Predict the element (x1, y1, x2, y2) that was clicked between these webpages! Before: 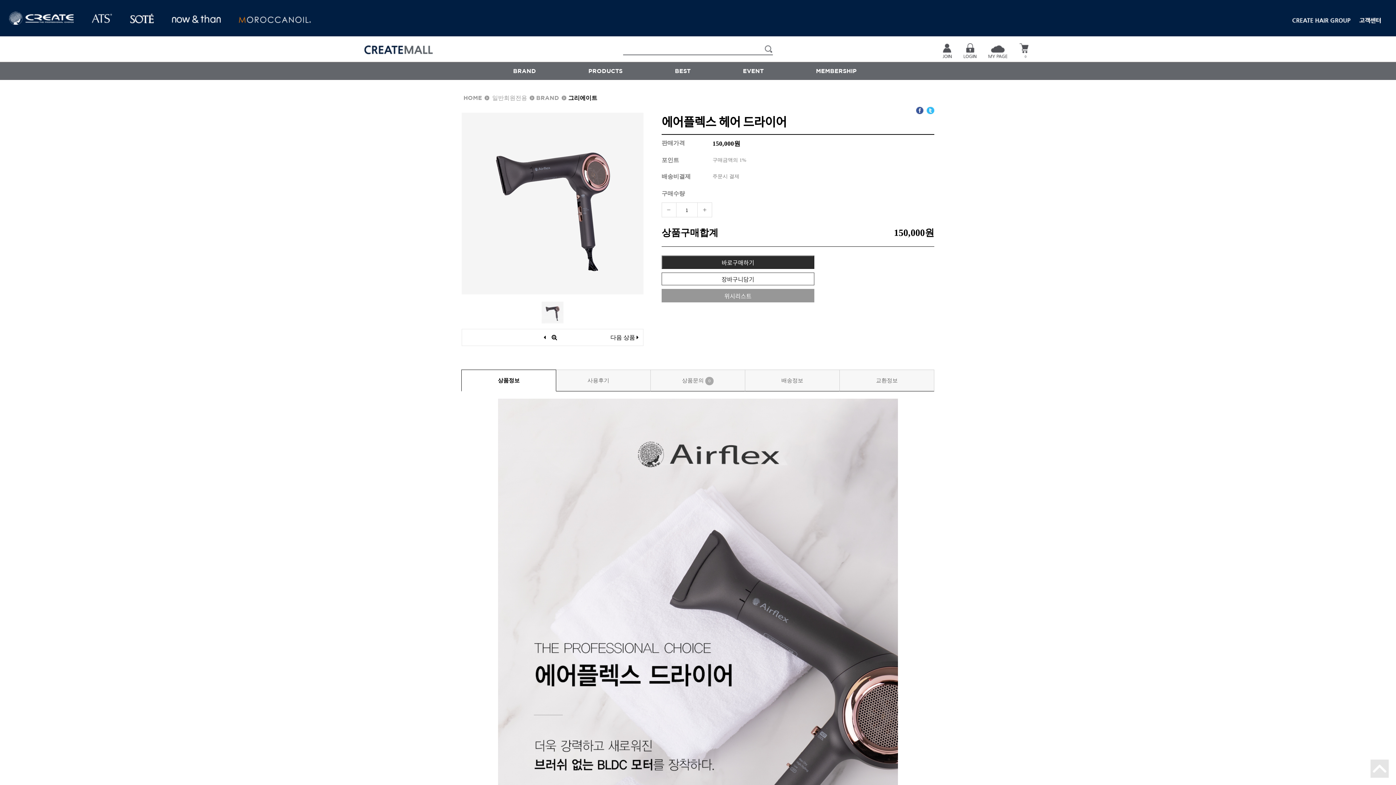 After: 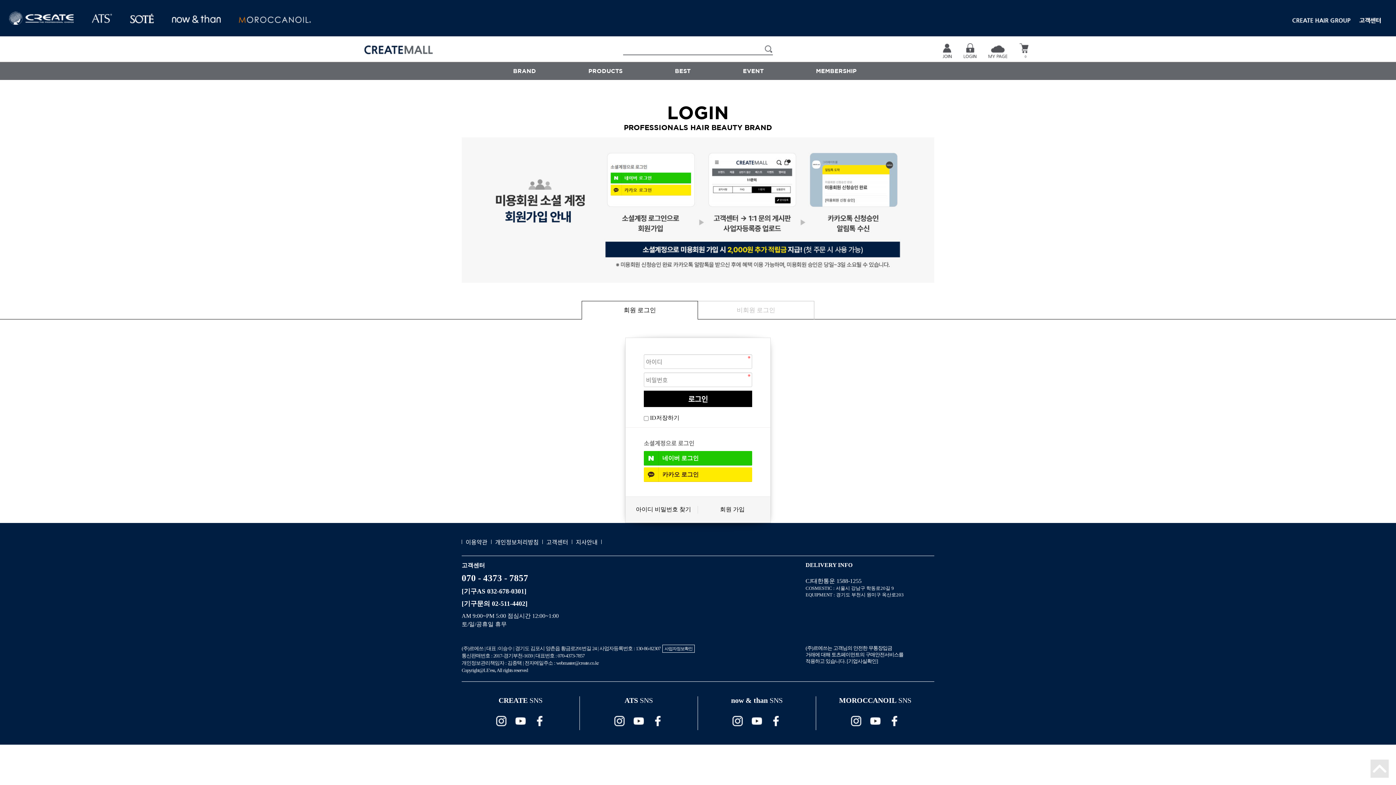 Action: bbox: (988, 47, 1007, 52)